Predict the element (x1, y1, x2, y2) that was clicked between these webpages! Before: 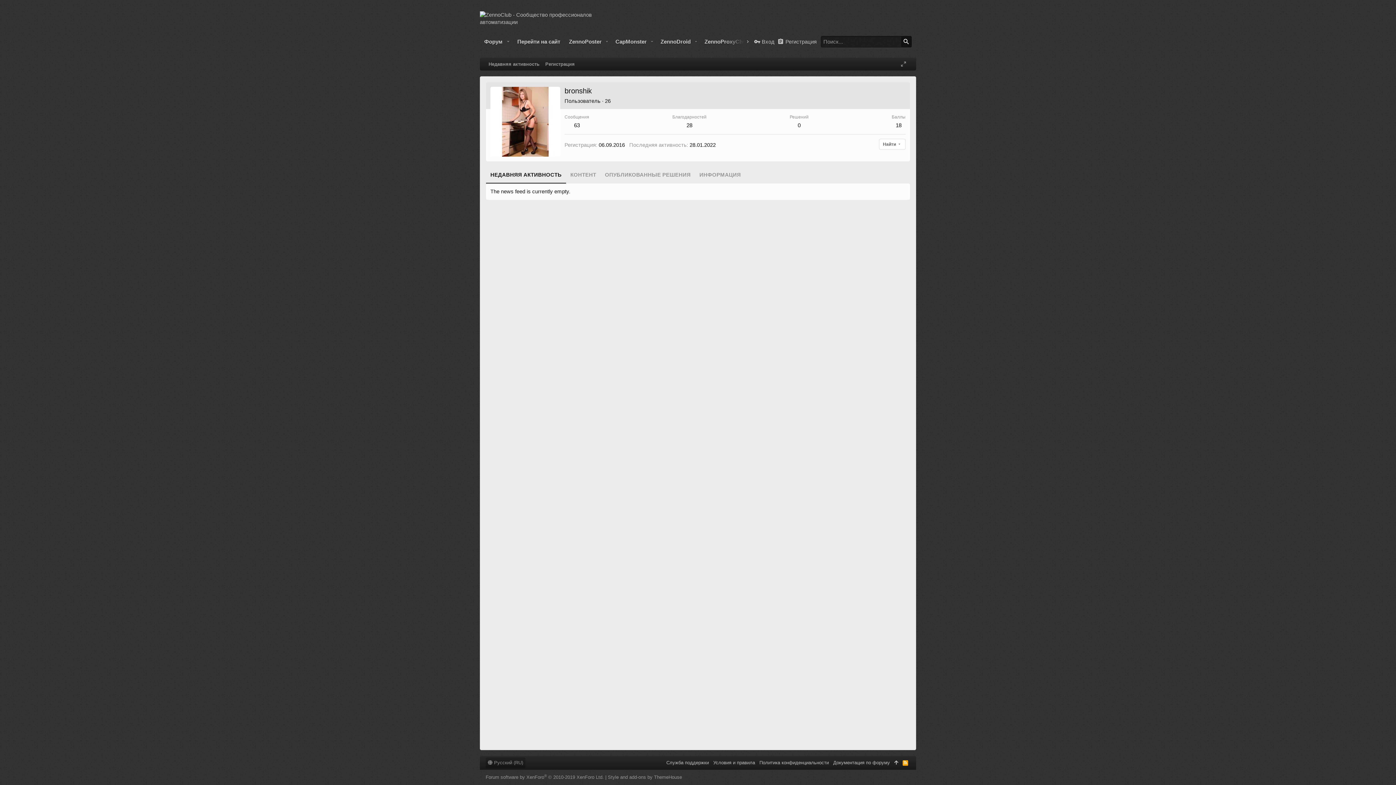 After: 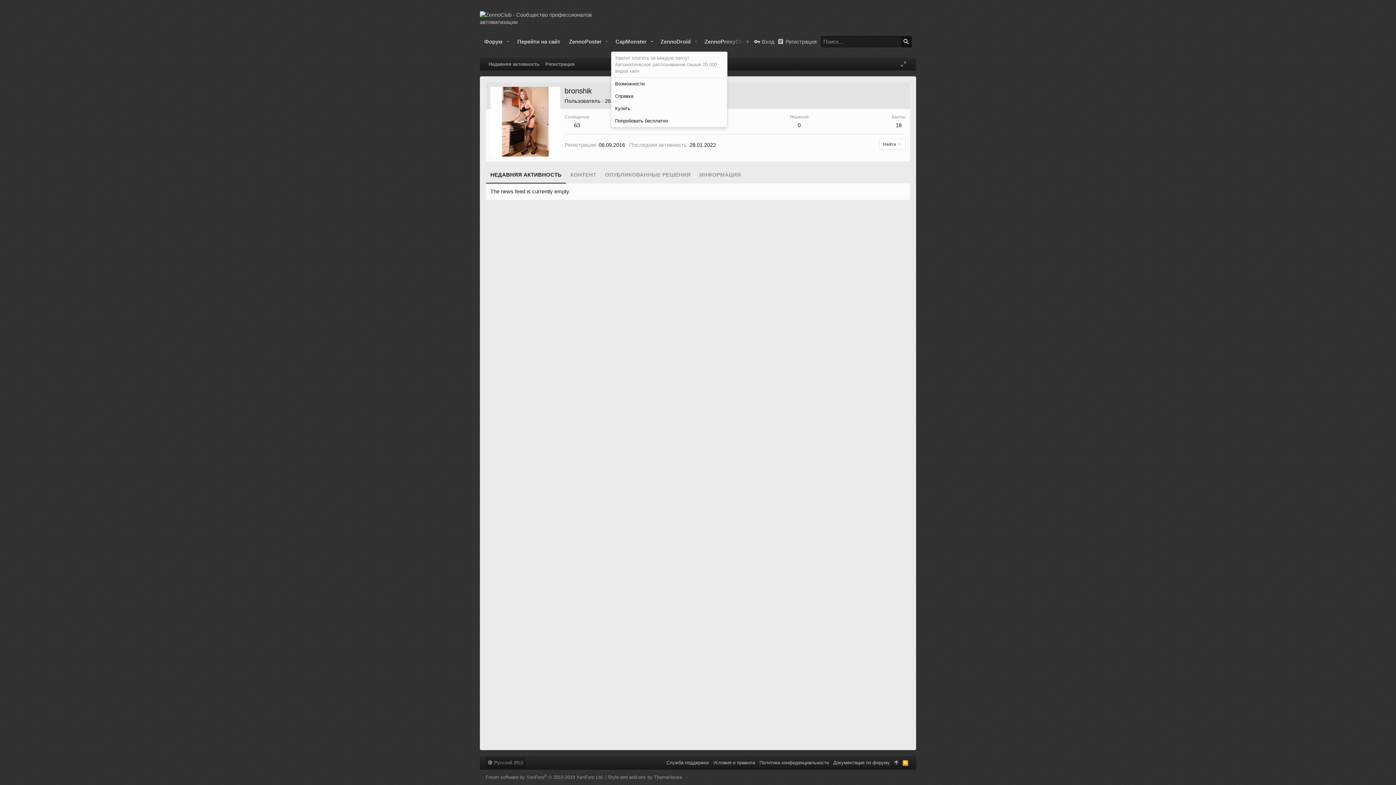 Action: bbox: (611, 31, 656, 51) label: CapMonster